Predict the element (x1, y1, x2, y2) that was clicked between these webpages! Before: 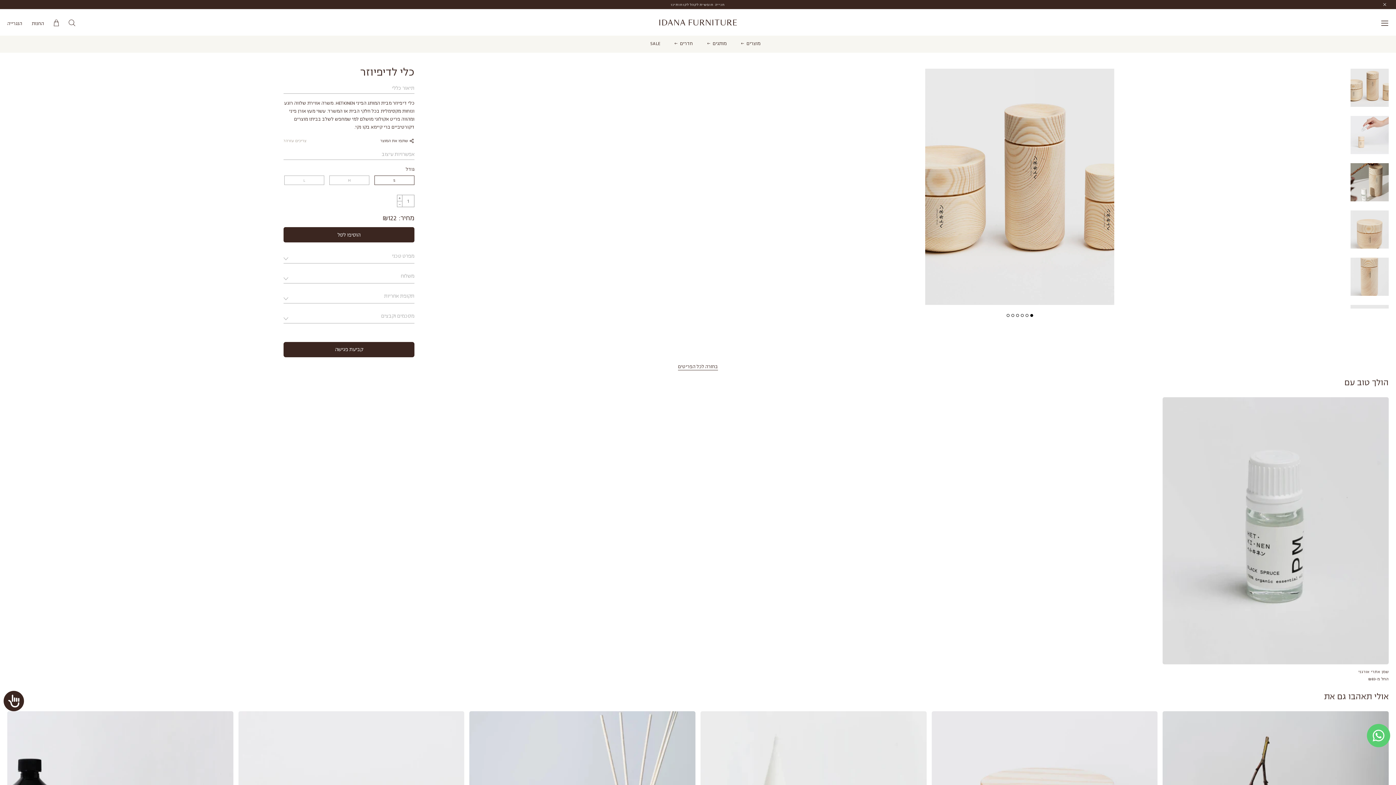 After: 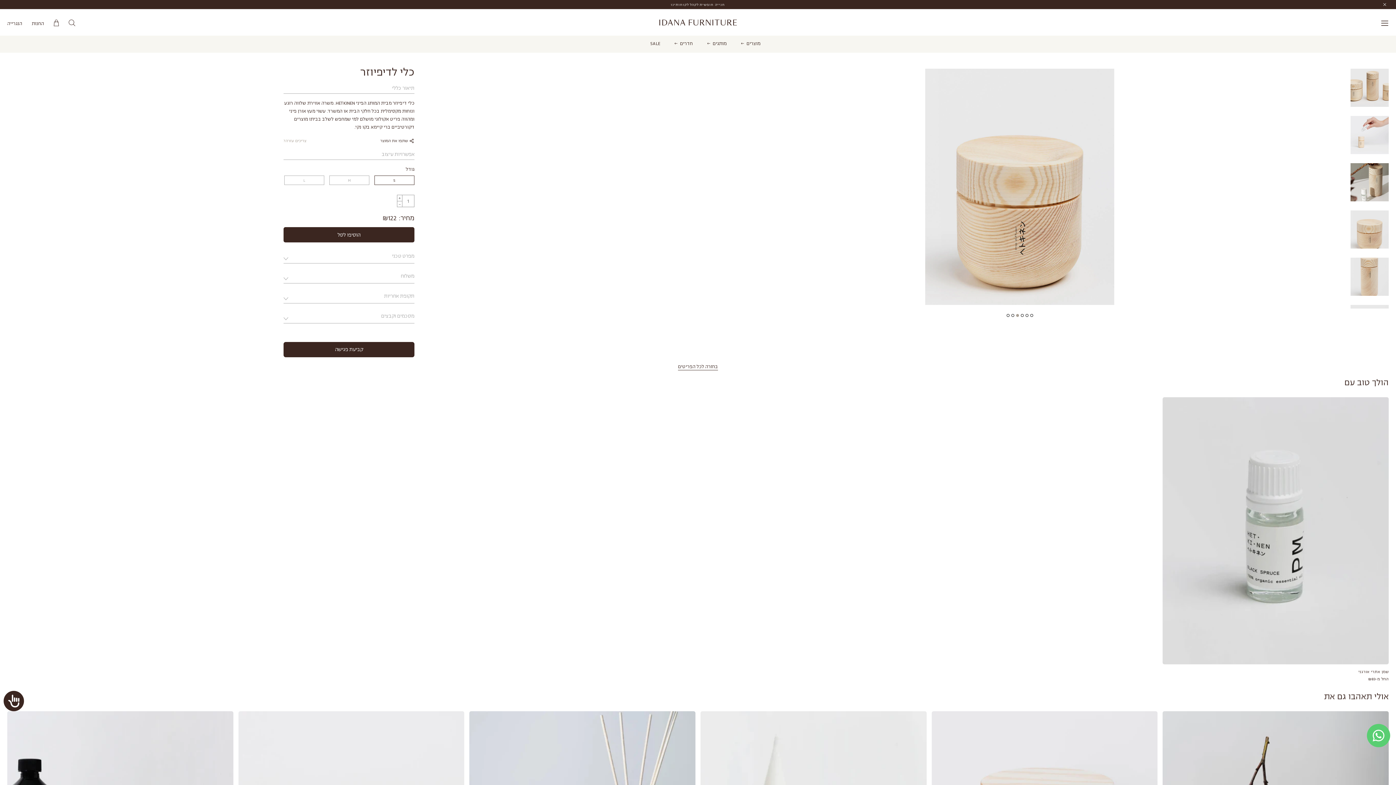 Action: bbox: (1016, 314, 1019, 317)